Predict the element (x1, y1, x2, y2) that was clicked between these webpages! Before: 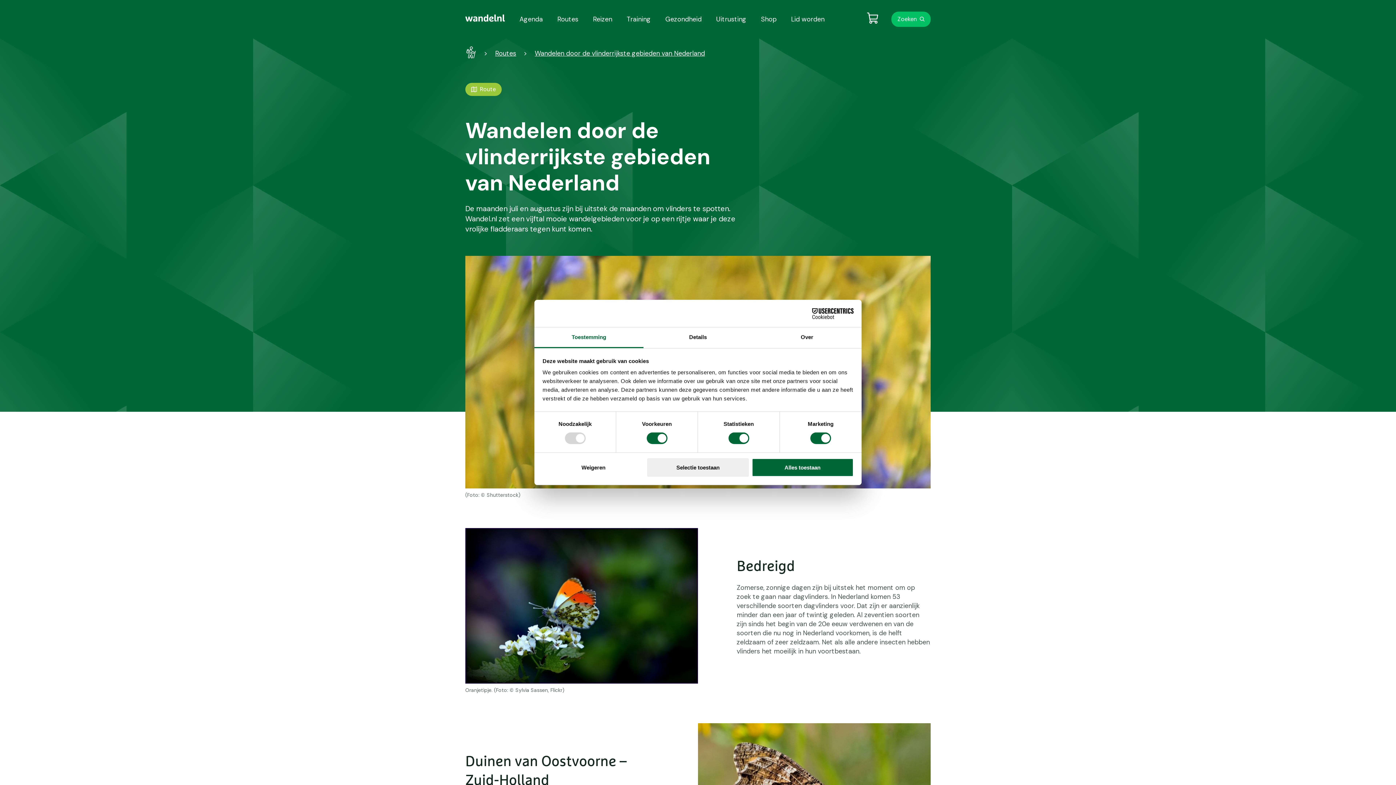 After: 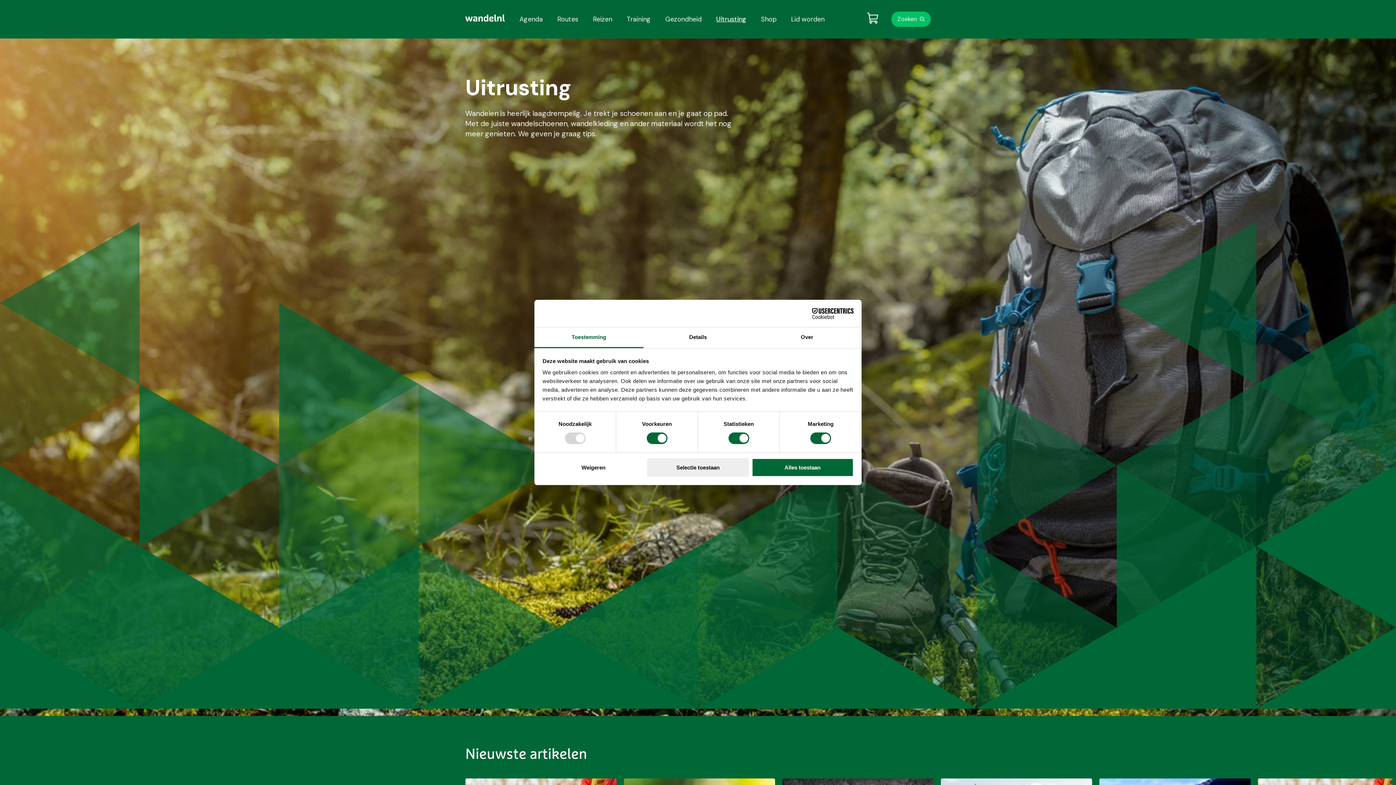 Action: bbox: (716, 14, 746, 23) label: Uitrusting